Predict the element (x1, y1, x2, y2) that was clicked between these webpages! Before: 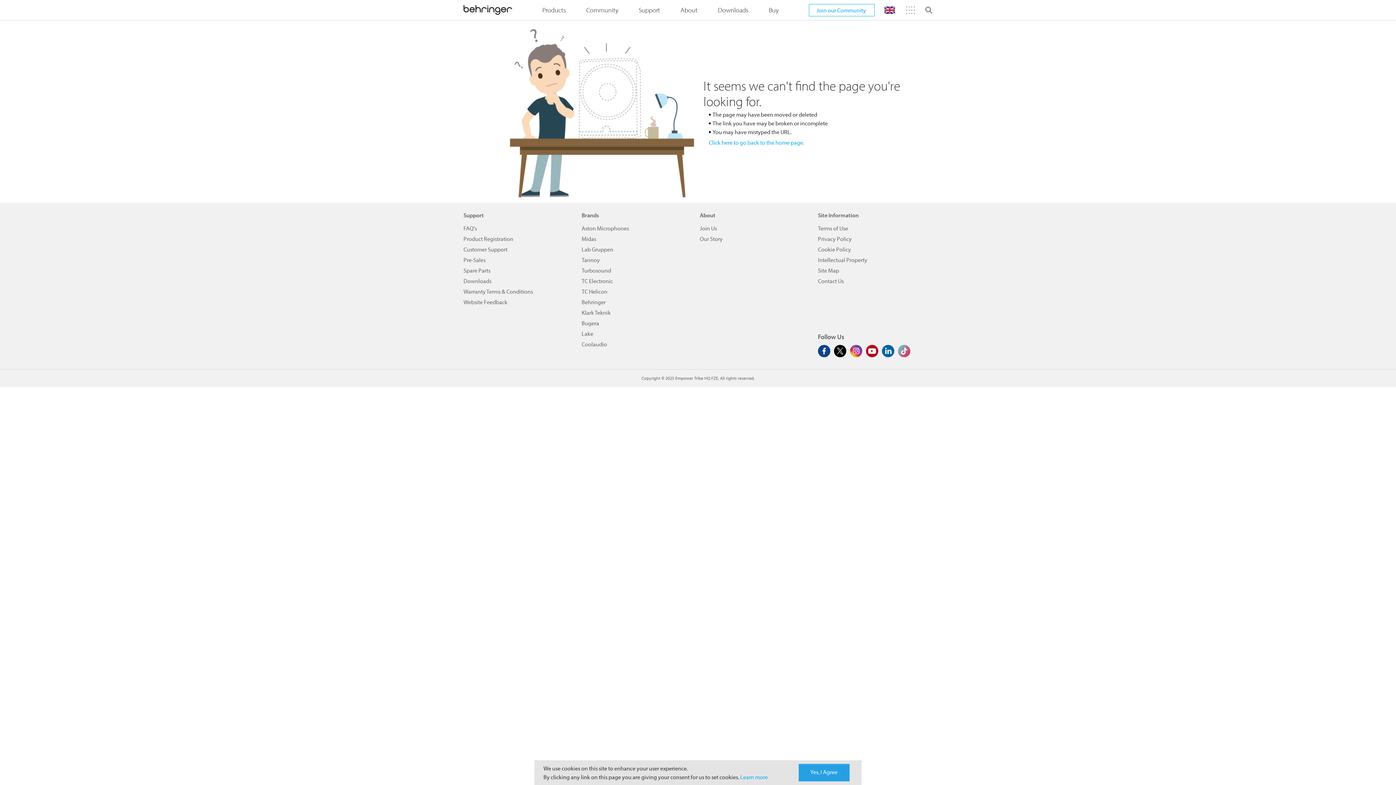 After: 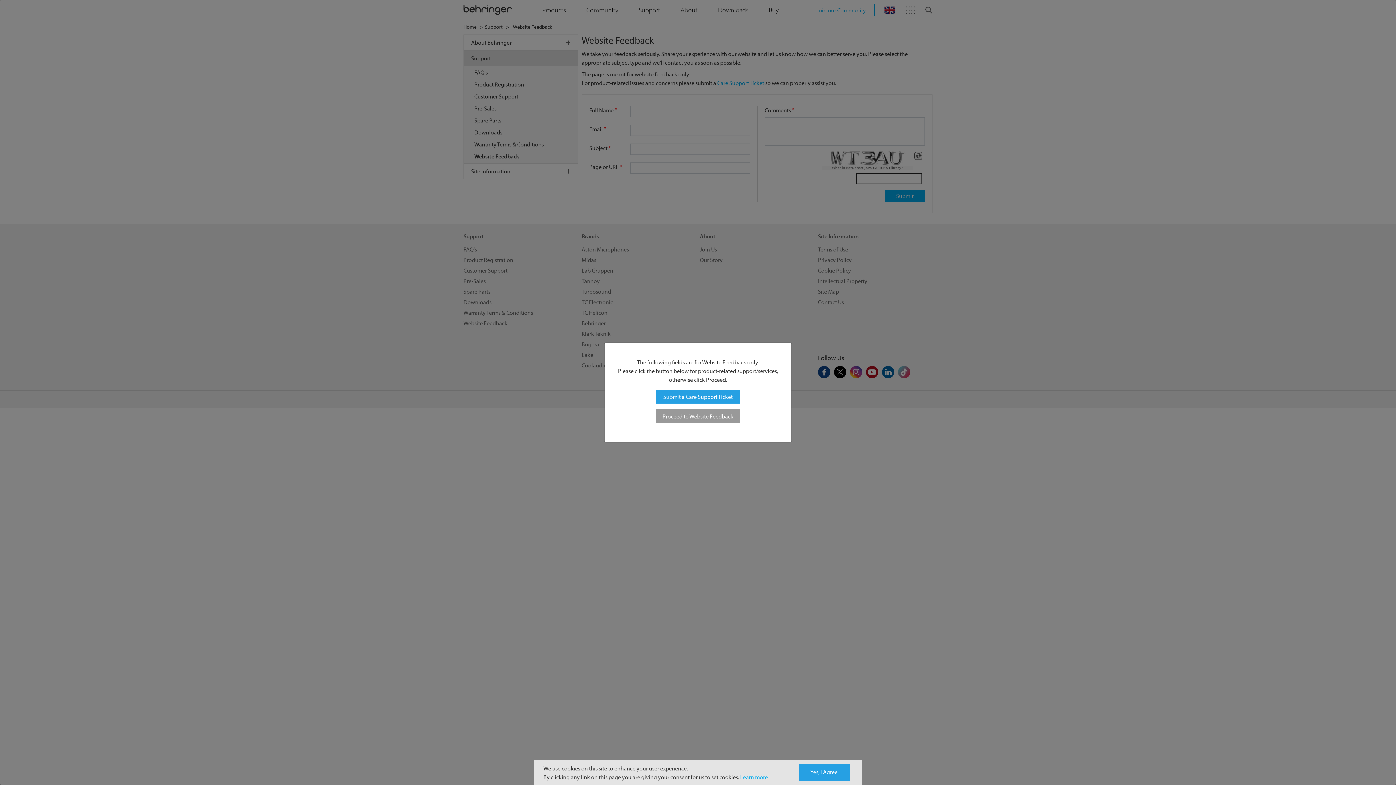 Action: bbox: (463, 298, 507, 305) label: Website Feedback